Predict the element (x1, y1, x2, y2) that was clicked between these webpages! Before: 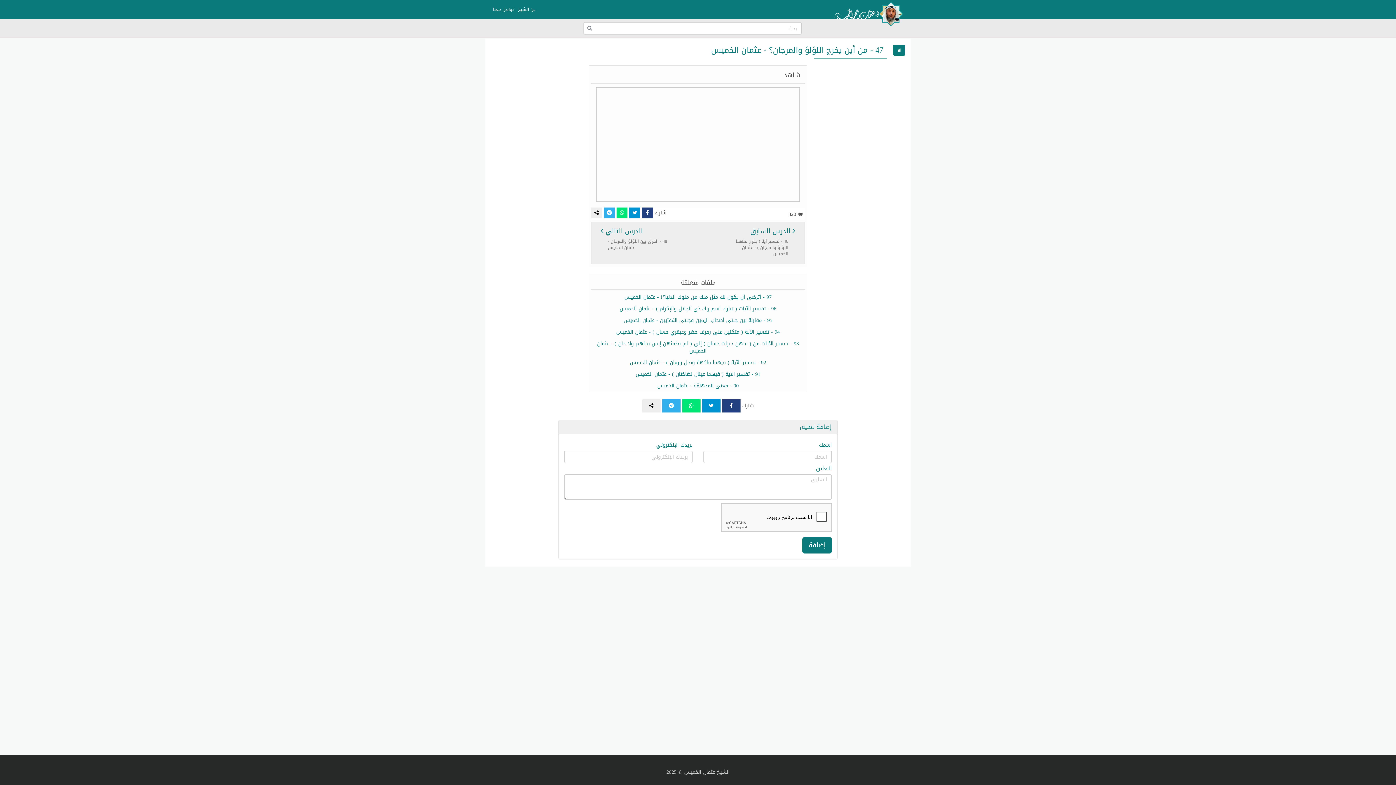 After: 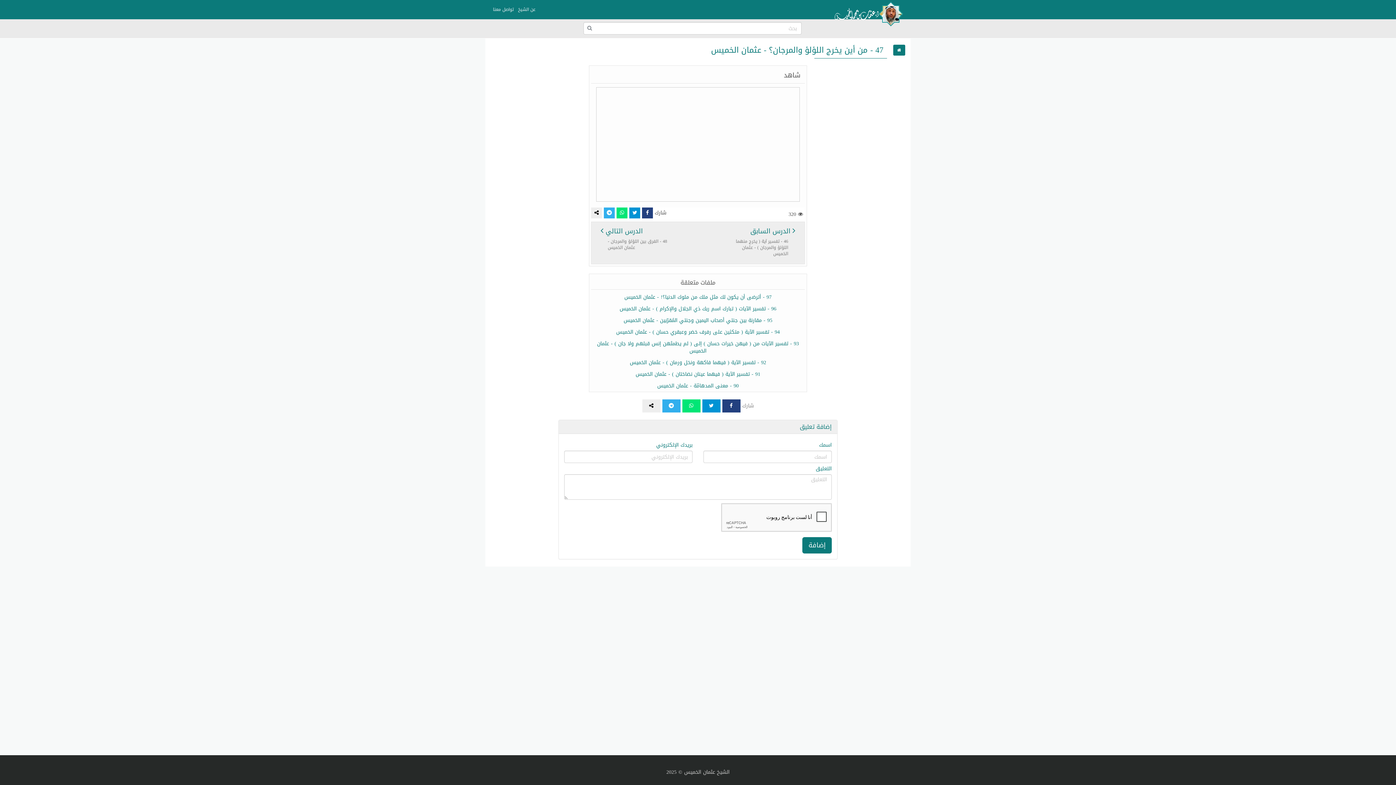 Action: bbox: (616, 207, 627, 218)